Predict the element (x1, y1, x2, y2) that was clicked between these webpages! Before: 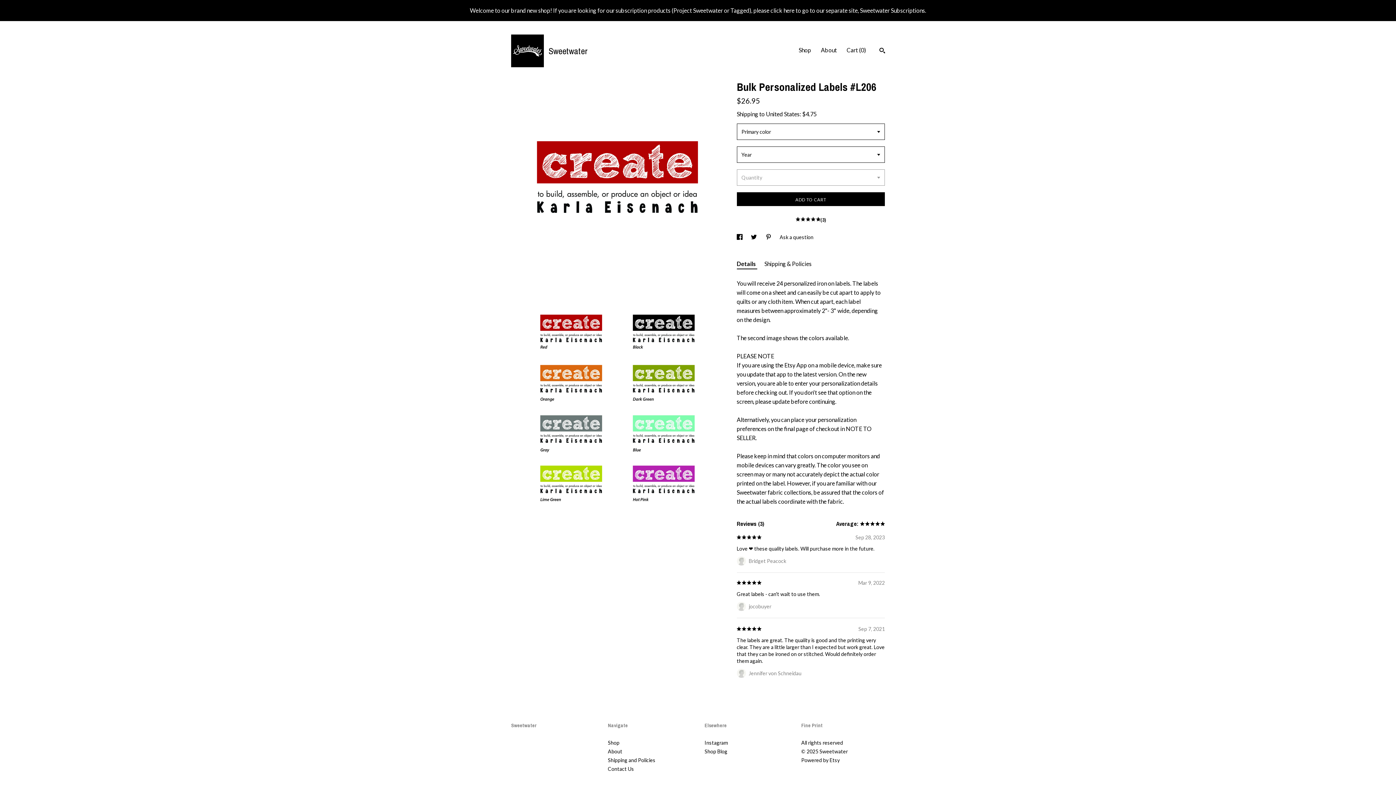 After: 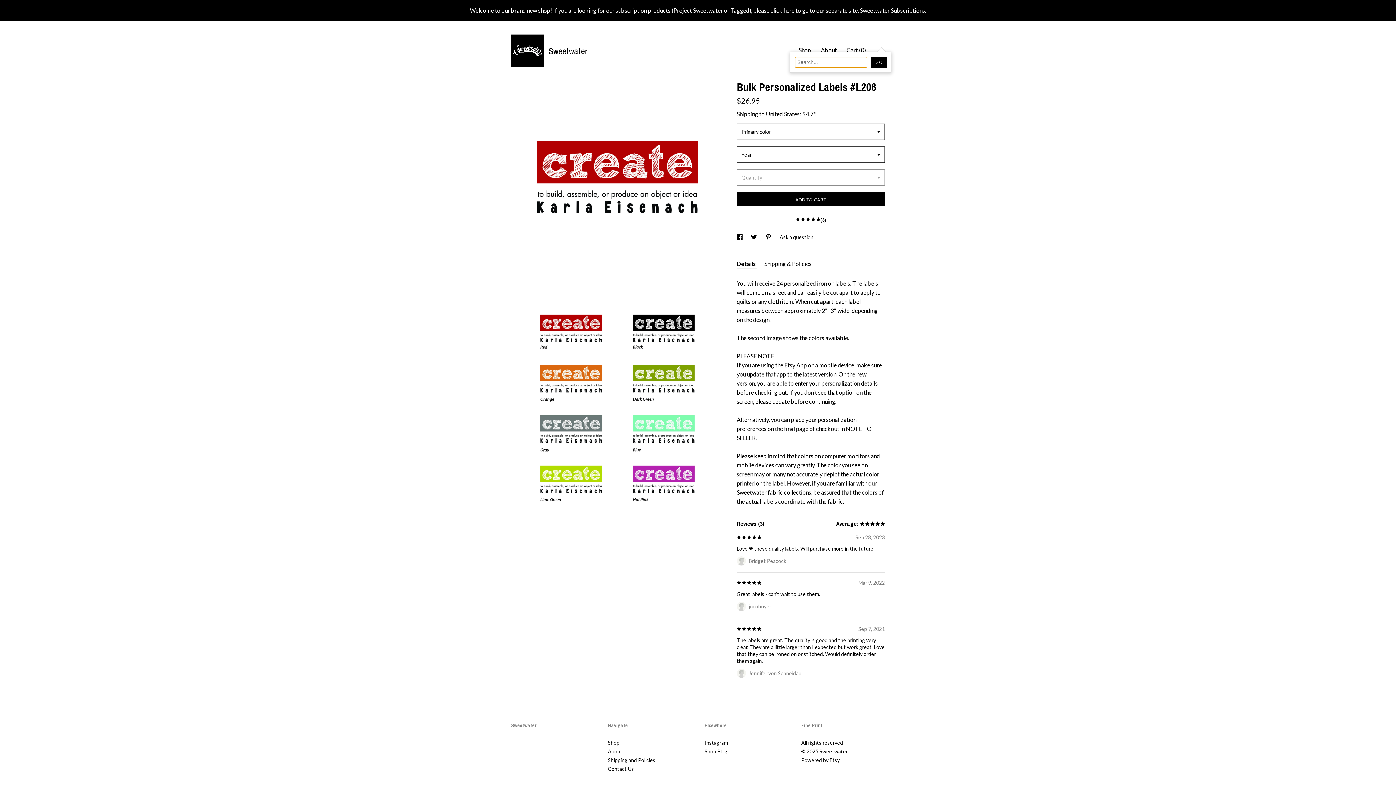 Action: bbox: (879, 47, 885, 55) label: Search